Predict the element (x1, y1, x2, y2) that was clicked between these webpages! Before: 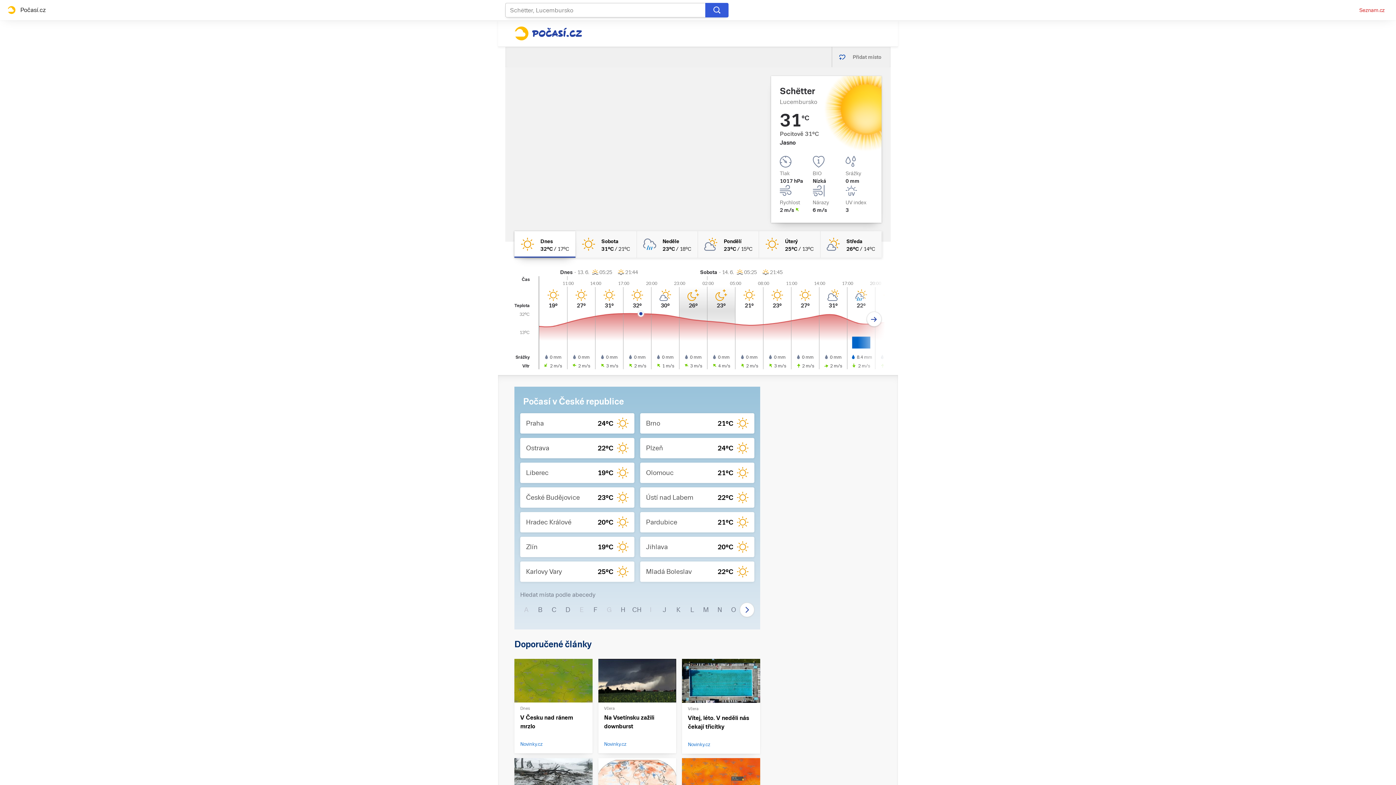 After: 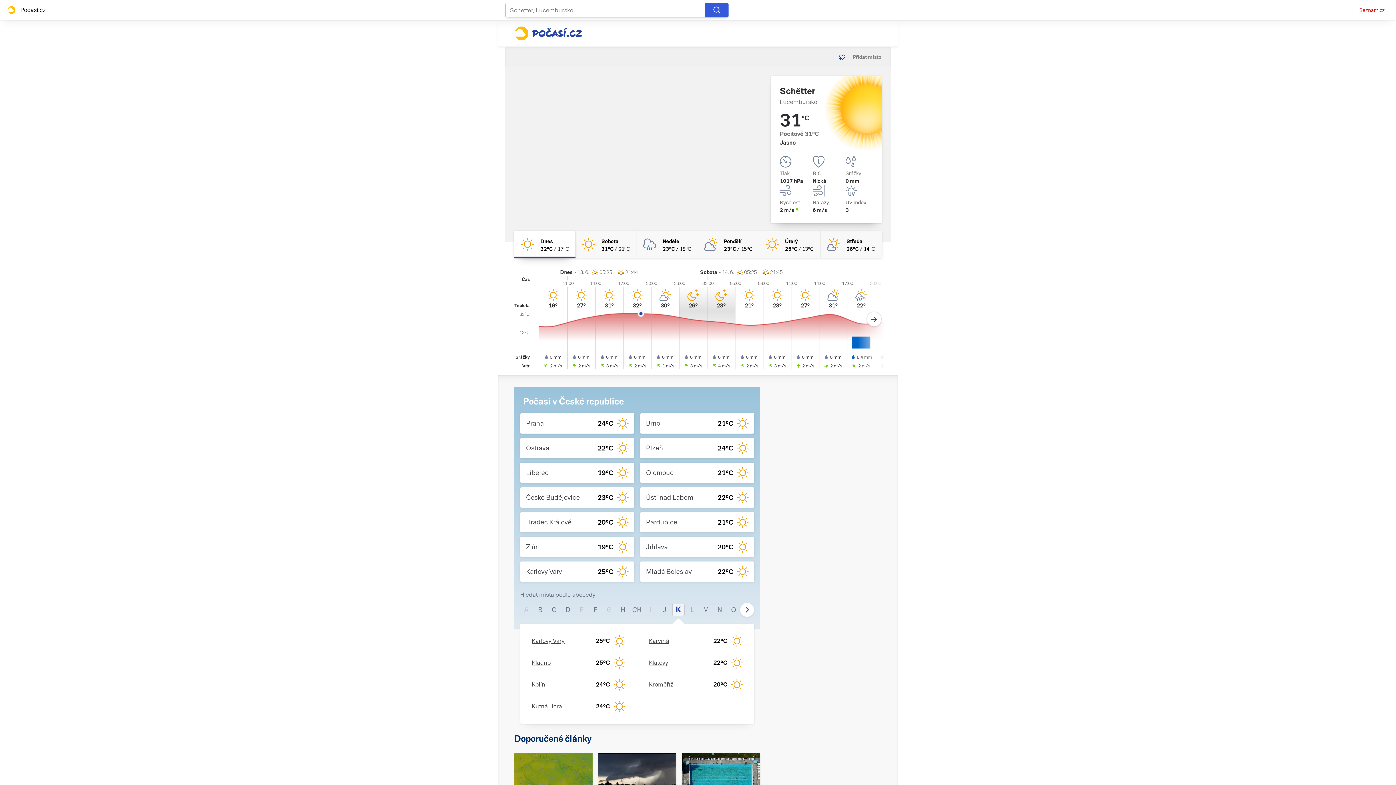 Action: bbox: (672, 604, 684, 616) label: K